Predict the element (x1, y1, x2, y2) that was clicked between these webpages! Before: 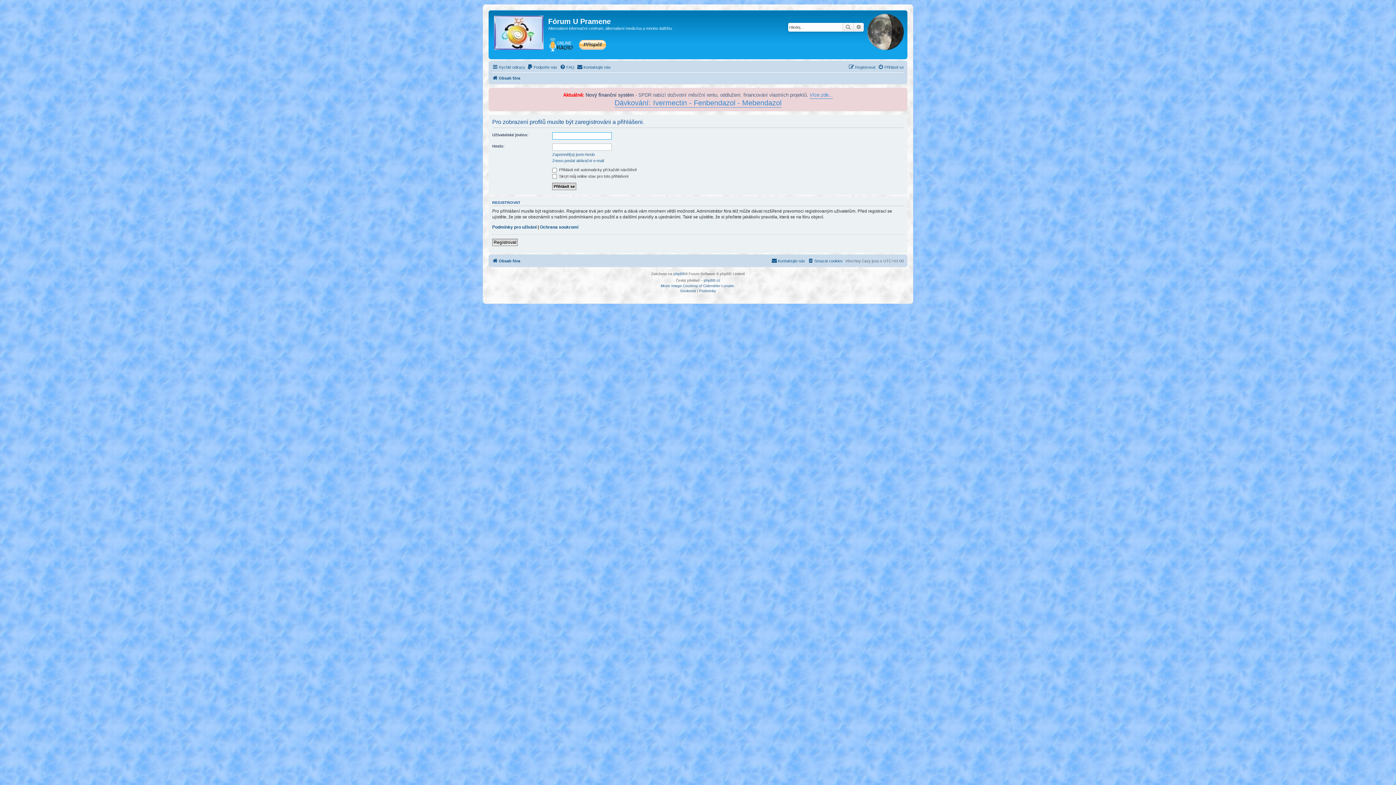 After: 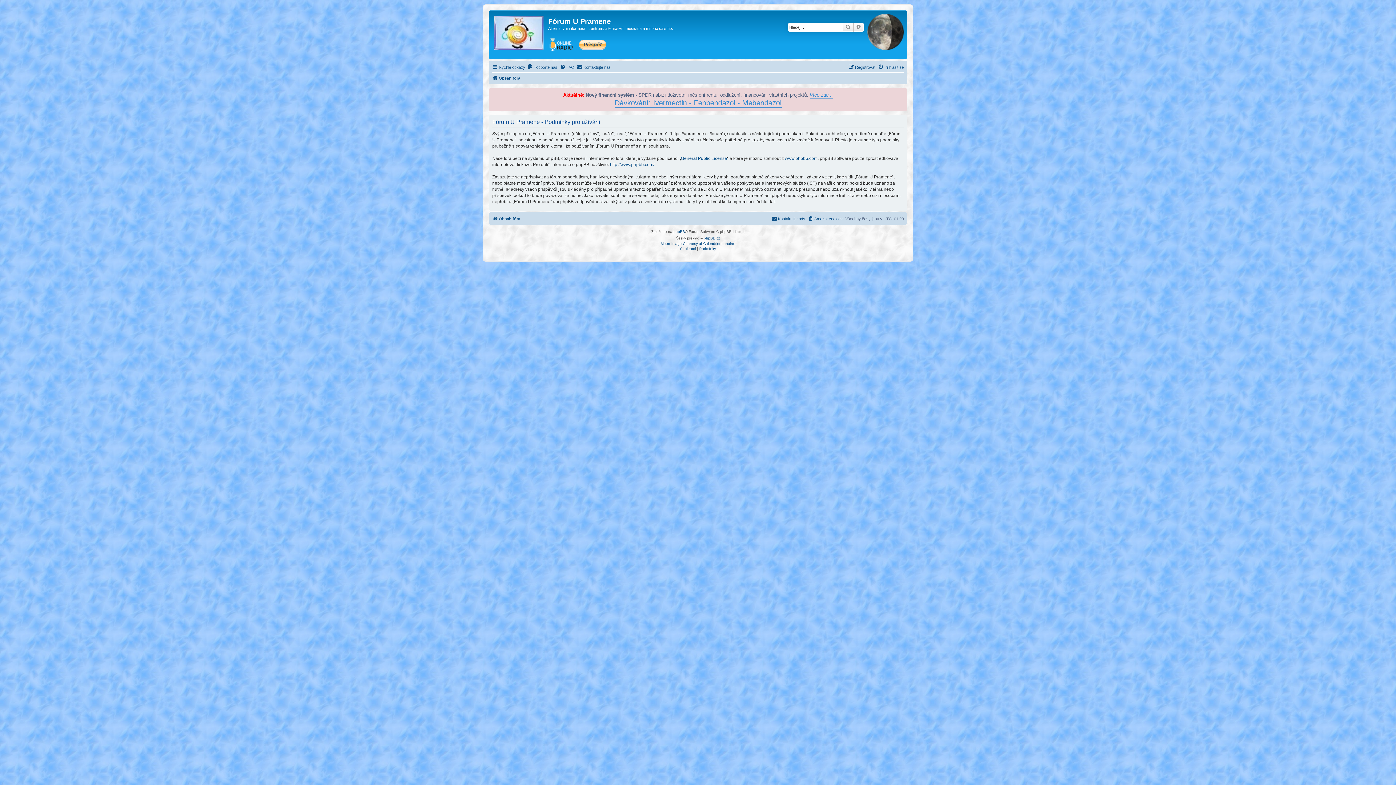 Action: label: Podmínky pro užívání bbox: (492, 224, 536, 230)